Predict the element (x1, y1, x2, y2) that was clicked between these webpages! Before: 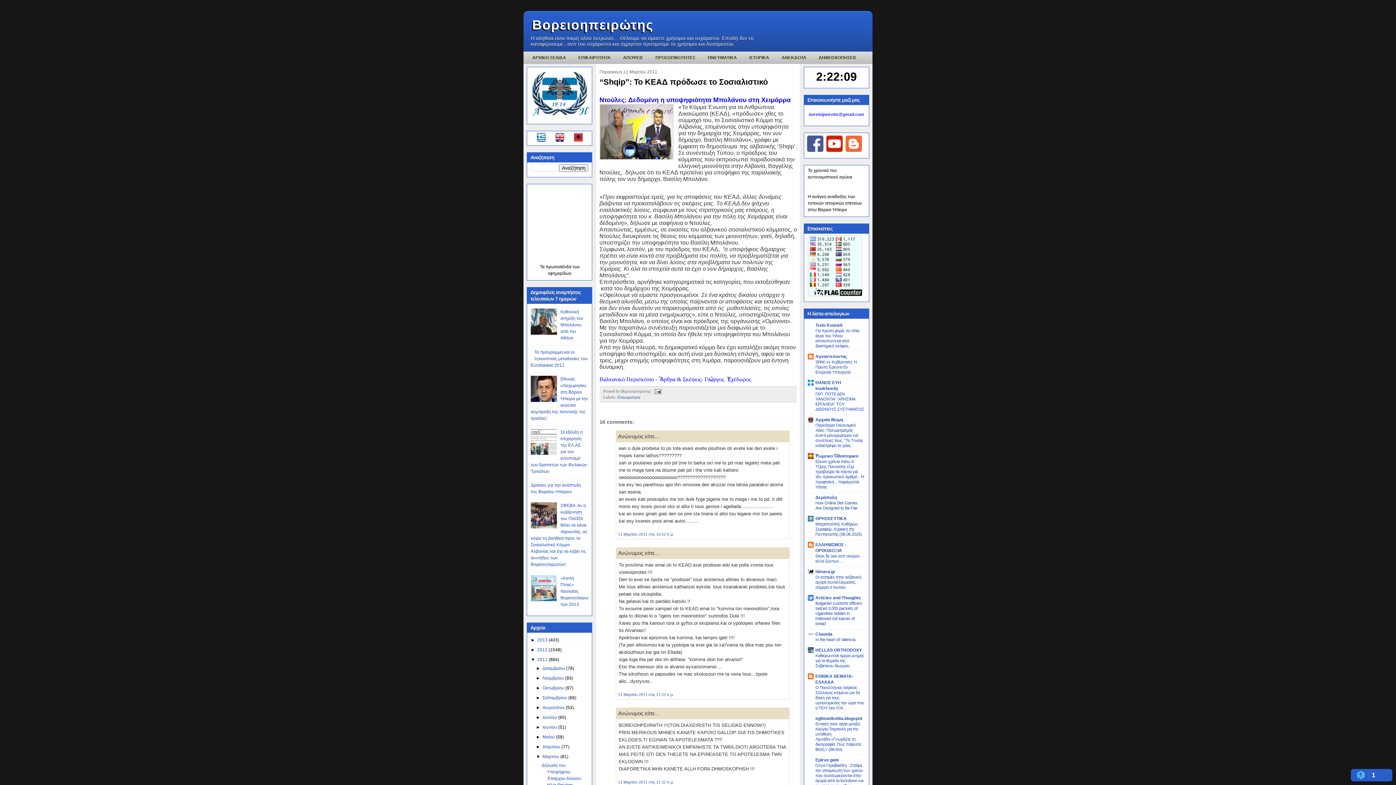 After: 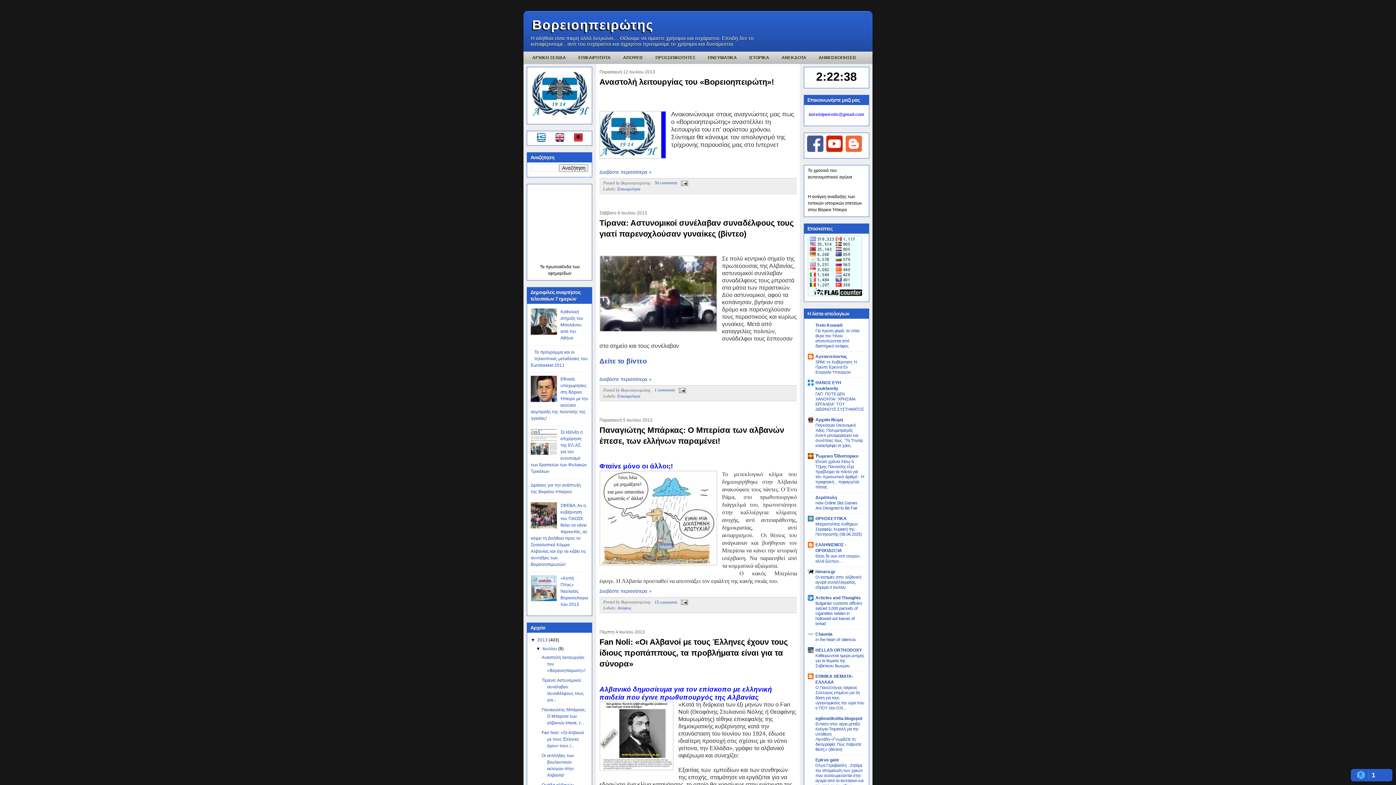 Action: bbox: (530, 114, 589, 119)